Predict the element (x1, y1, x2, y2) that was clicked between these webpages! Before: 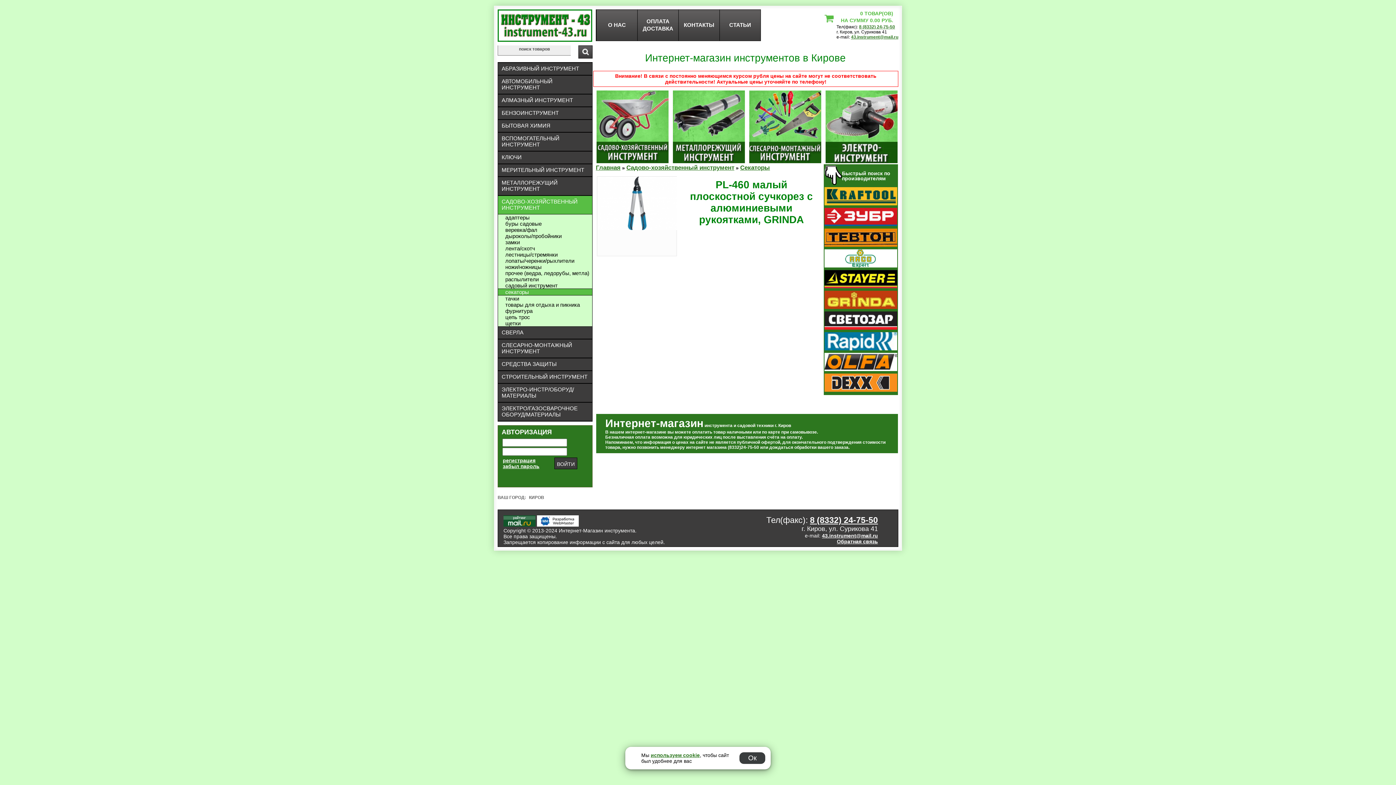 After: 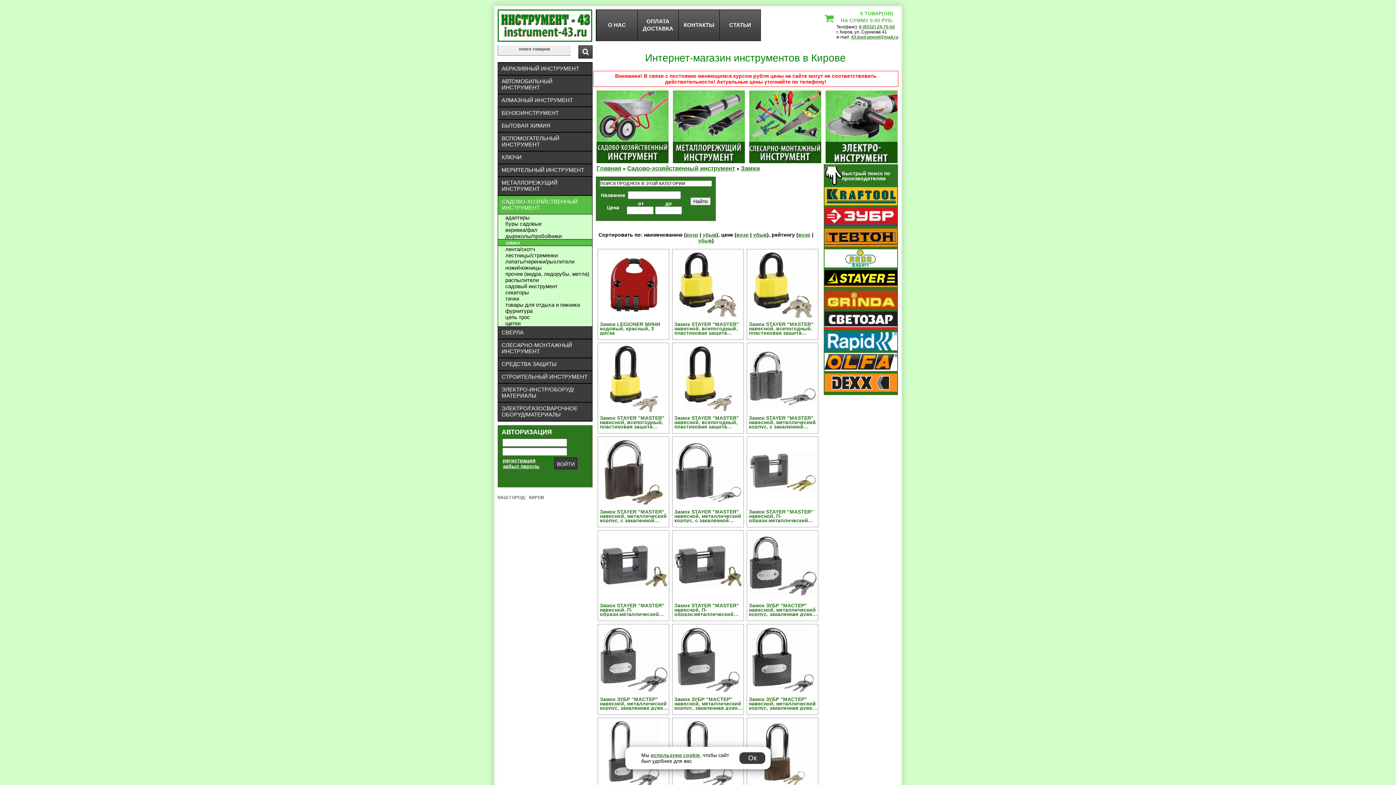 Action: bbox: (498, 239, 592, 245) label: замки